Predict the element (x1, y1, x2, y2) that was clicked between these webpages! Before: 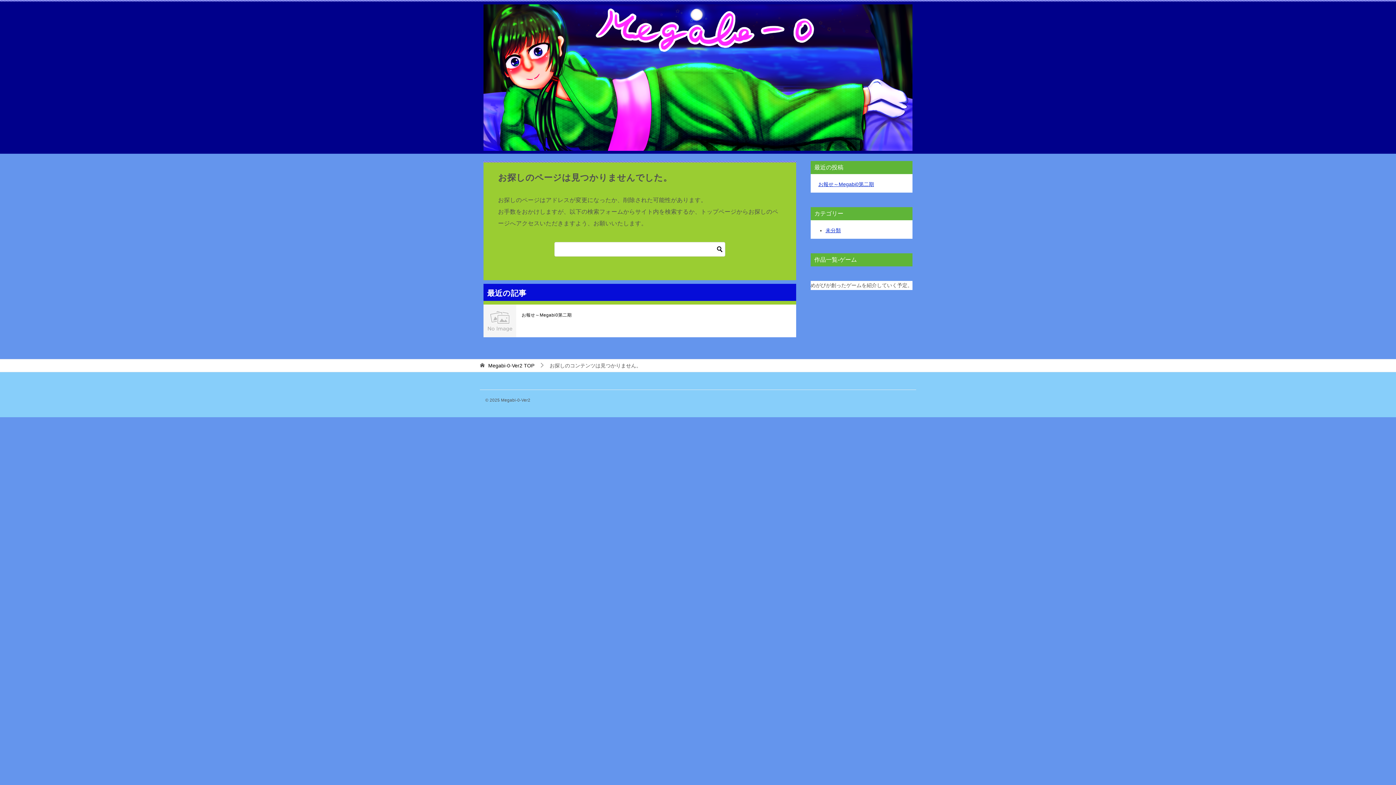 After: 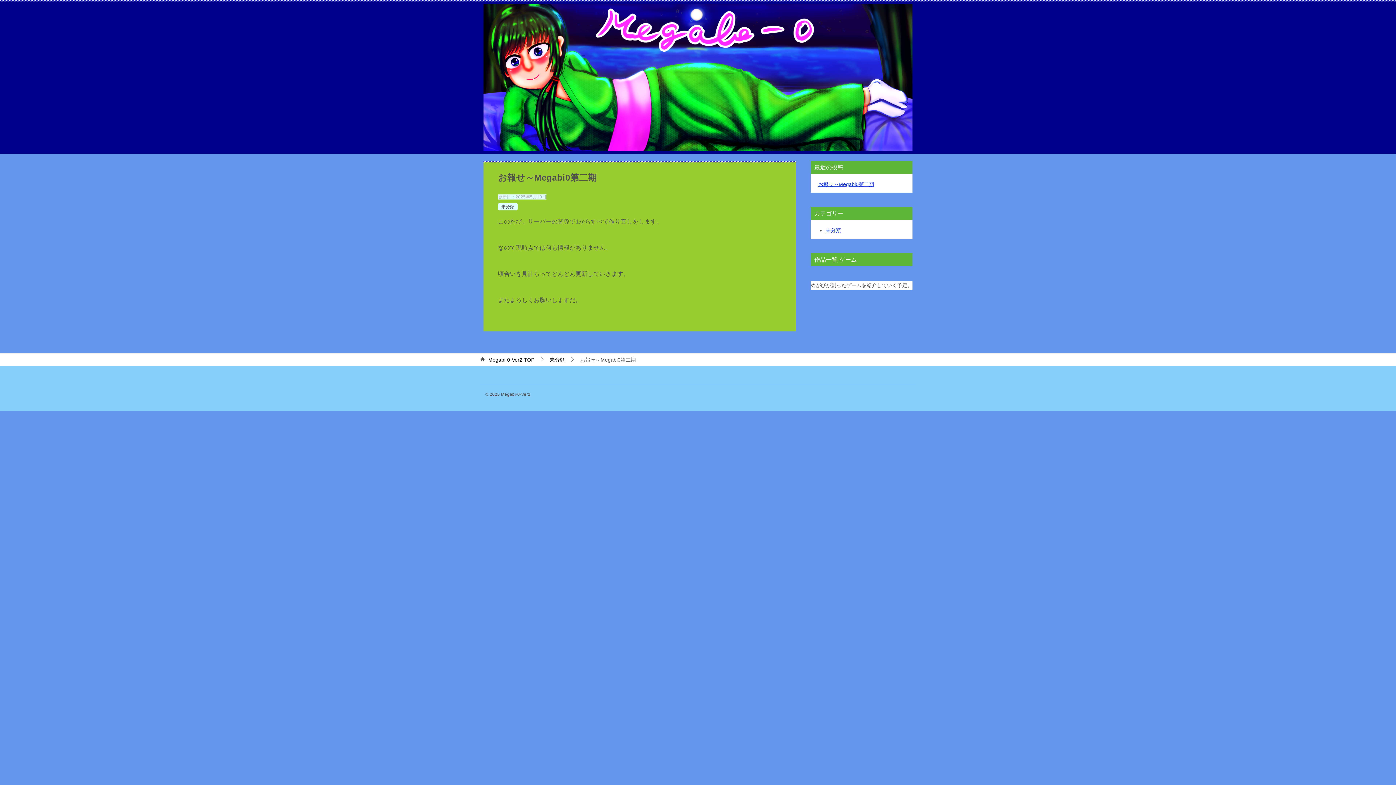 Action: label: お報せ～Megabi0第二期 bbox: (818, 181, 874, 187)